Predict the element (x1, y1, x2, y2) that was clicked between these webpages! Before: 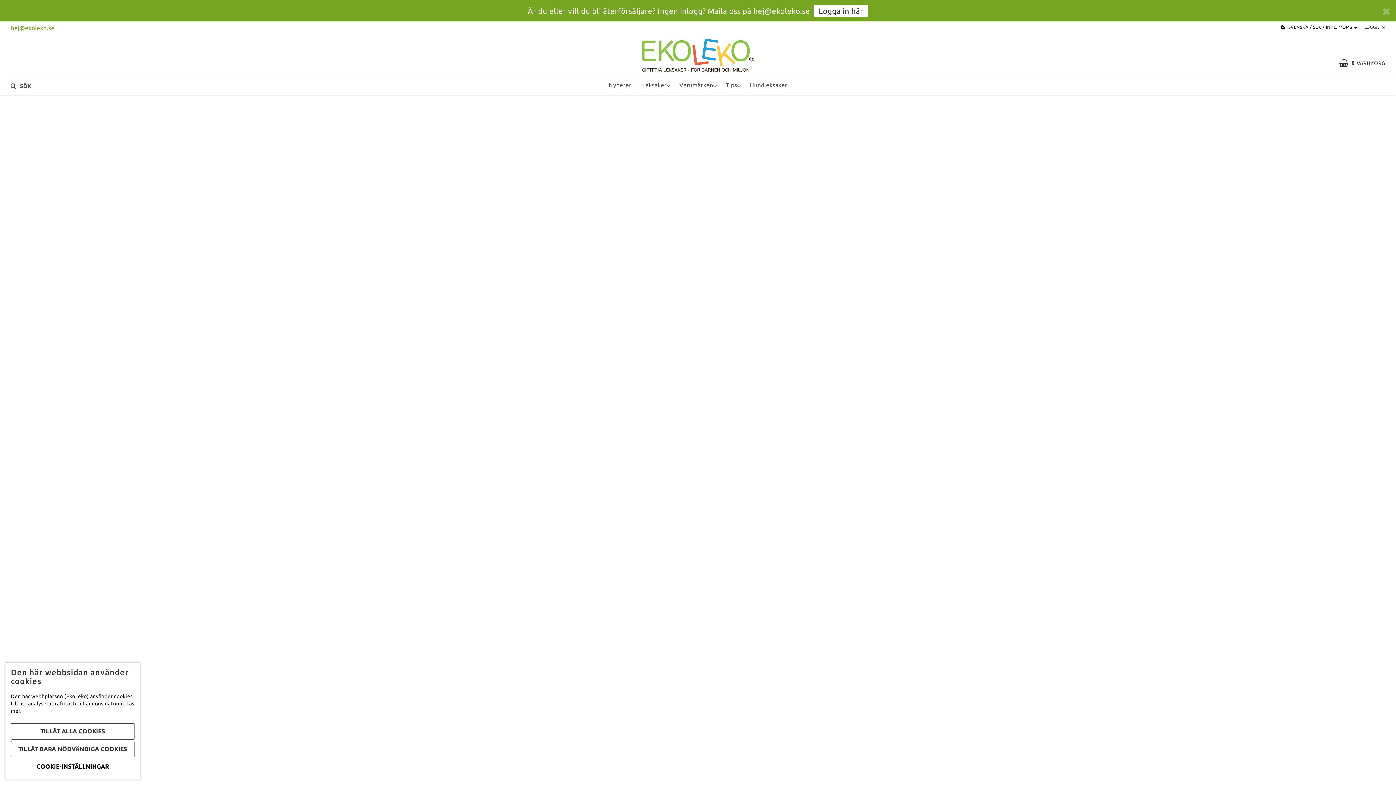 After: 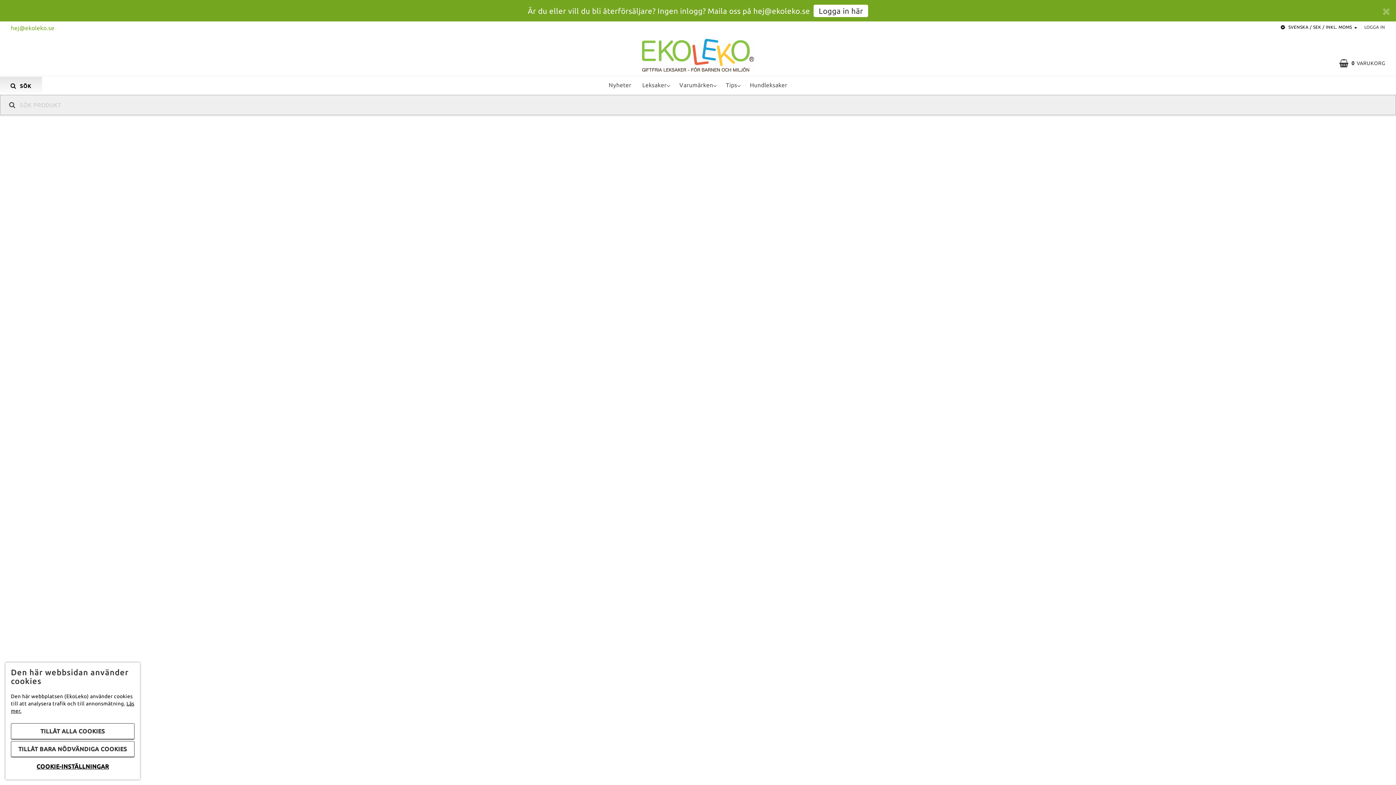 Action: label: SÖK bbox: (0, 76, 42, 94)